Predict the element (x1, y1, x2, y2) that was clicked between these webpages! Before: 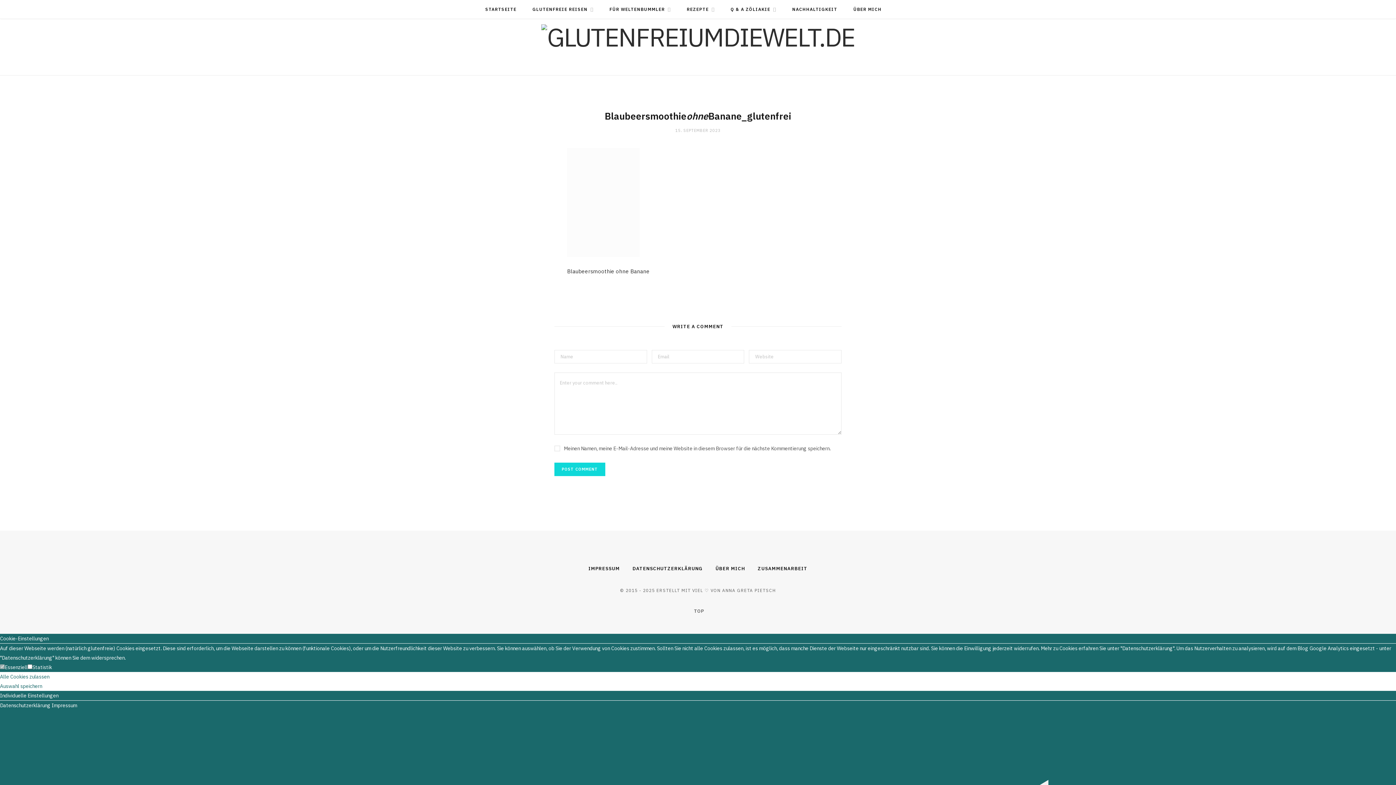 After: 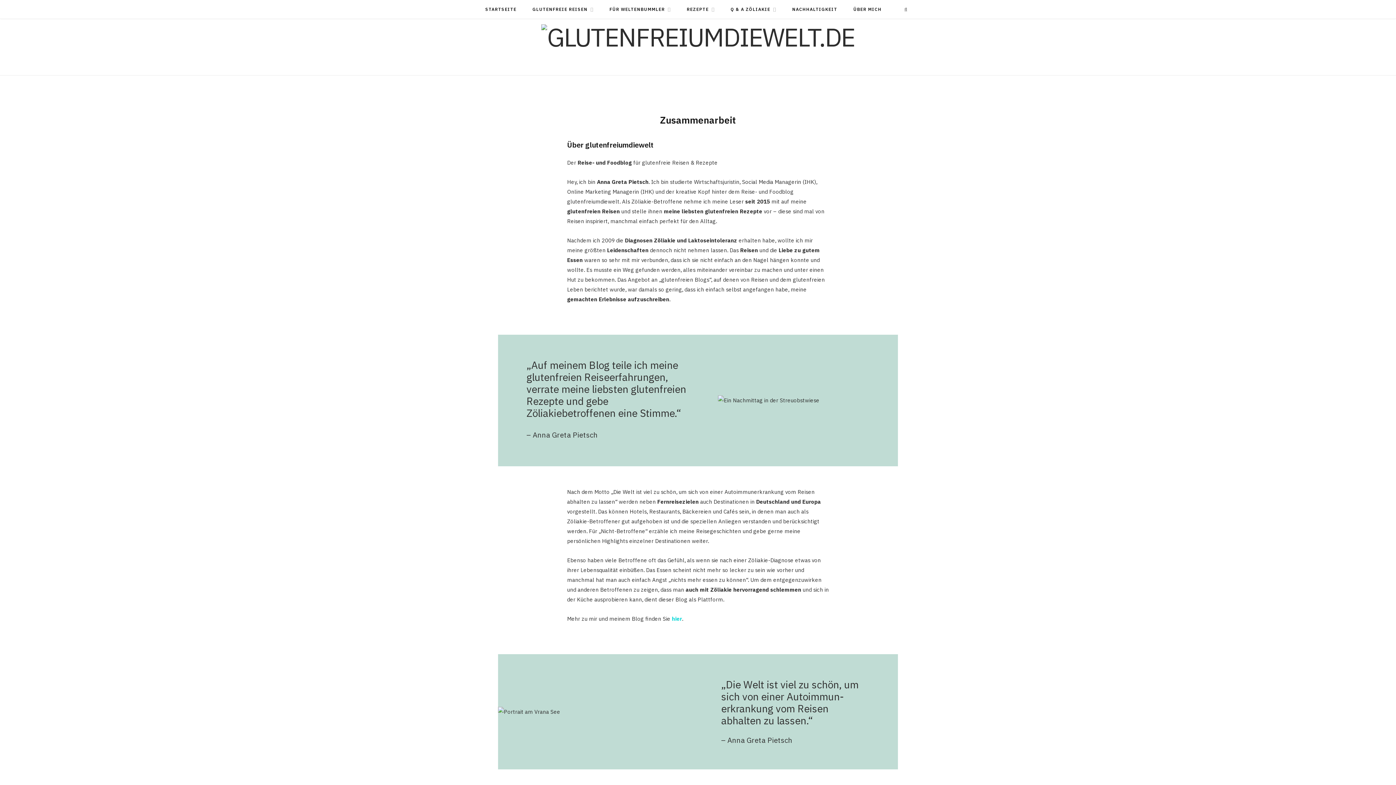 Action: bbox: (757, 565, 807, 571) label: ZUSAMMENARBEIT